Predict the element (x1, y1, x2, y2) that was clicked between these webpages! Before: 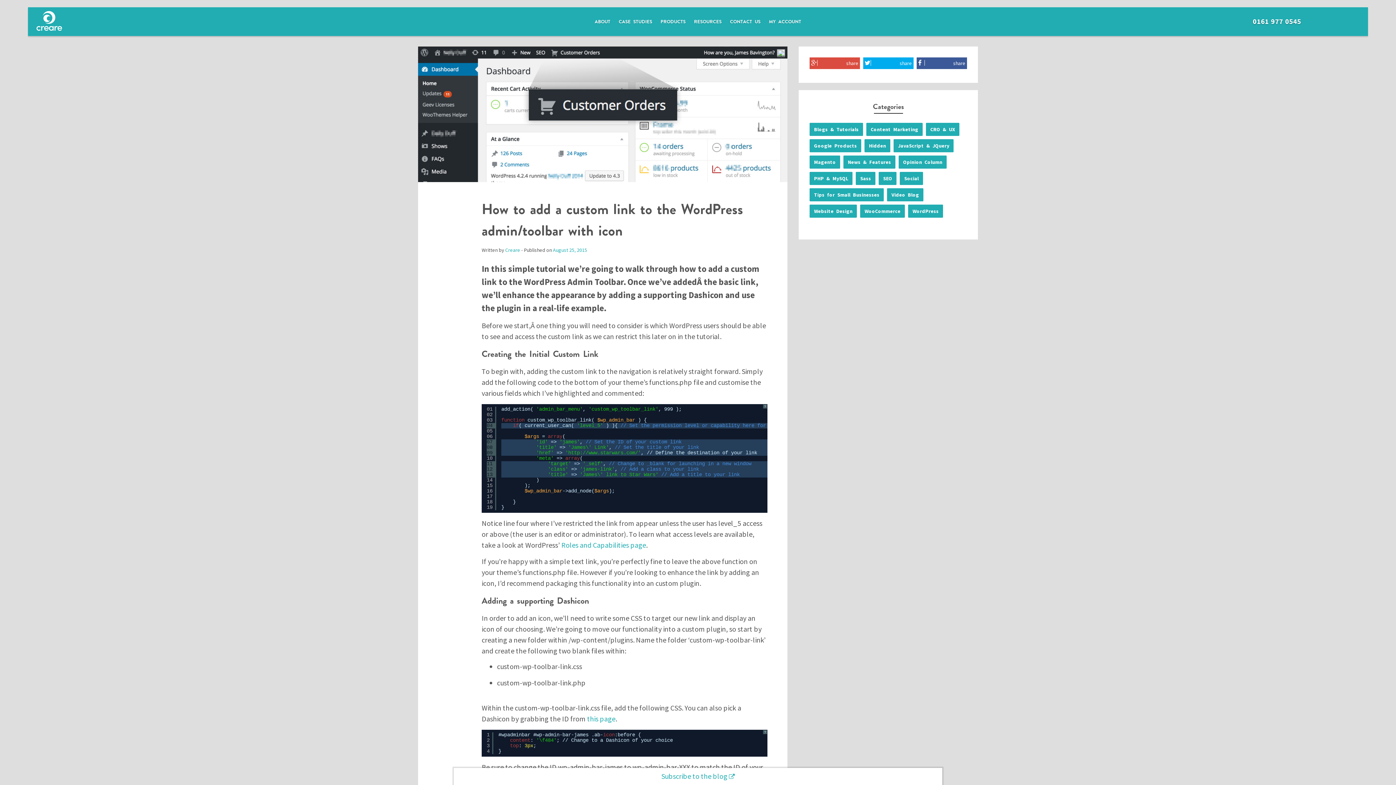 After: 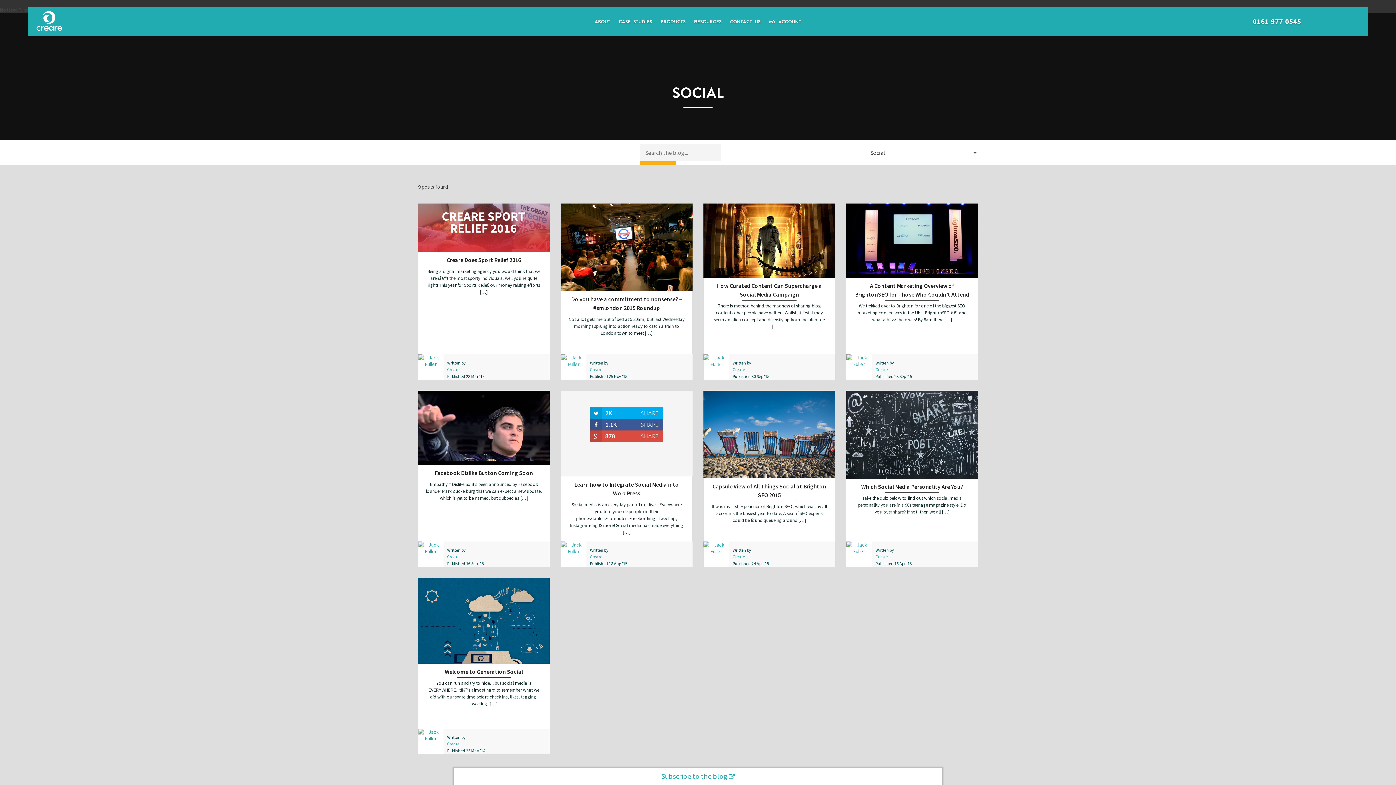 Action: label: Social bbox: (900, 172, 923, 185)